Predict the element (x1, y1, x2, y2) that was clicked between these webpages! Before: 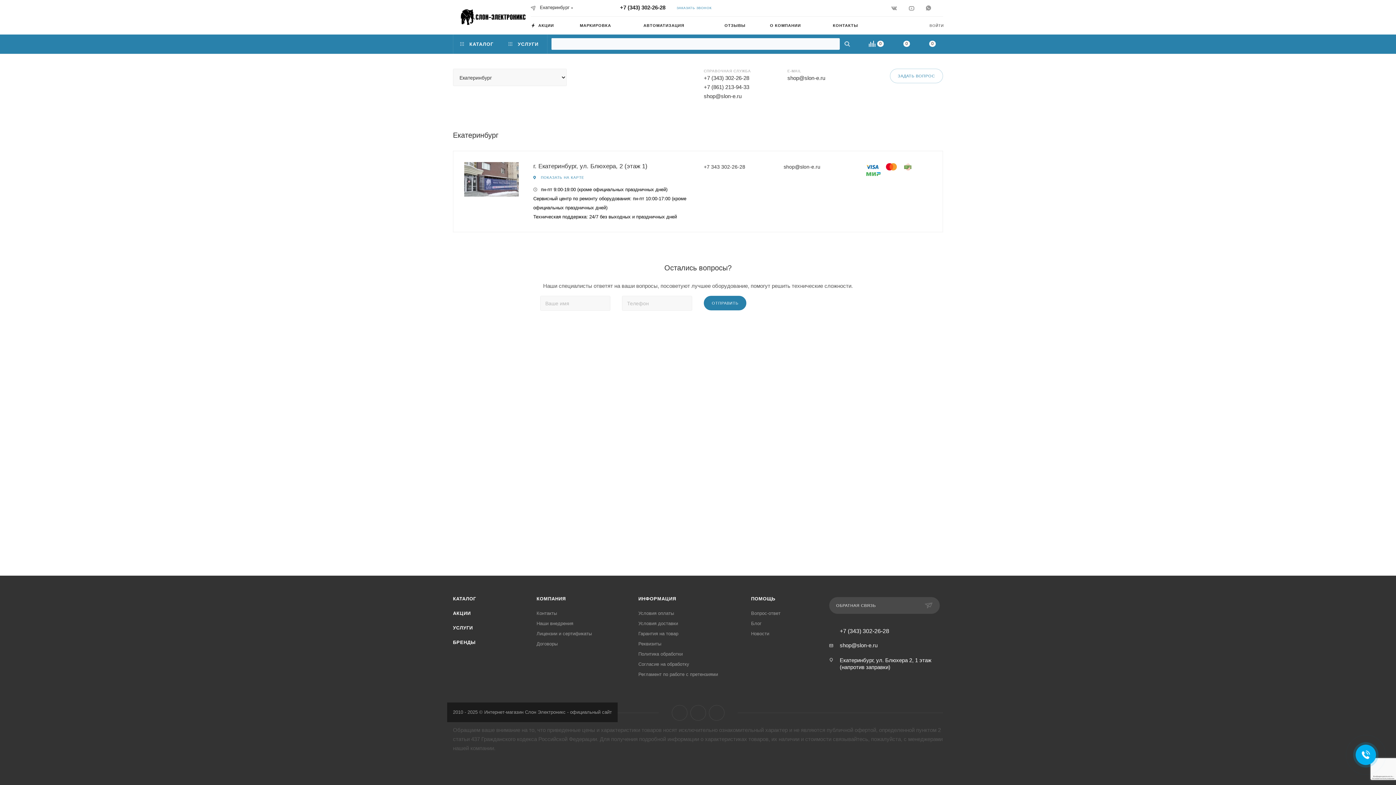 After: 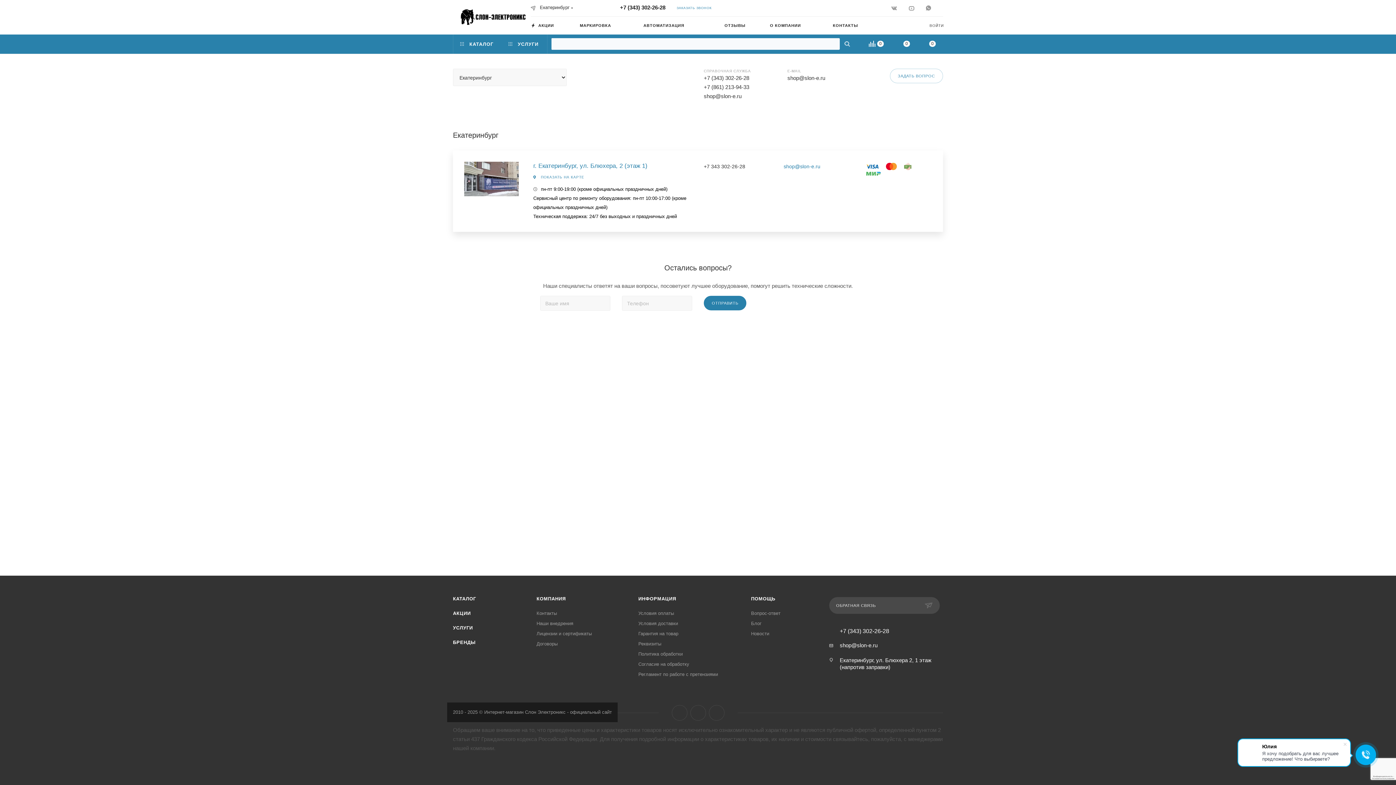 Action: bbox: (783, 164, 820, 169) label: shop@slon-e.ru